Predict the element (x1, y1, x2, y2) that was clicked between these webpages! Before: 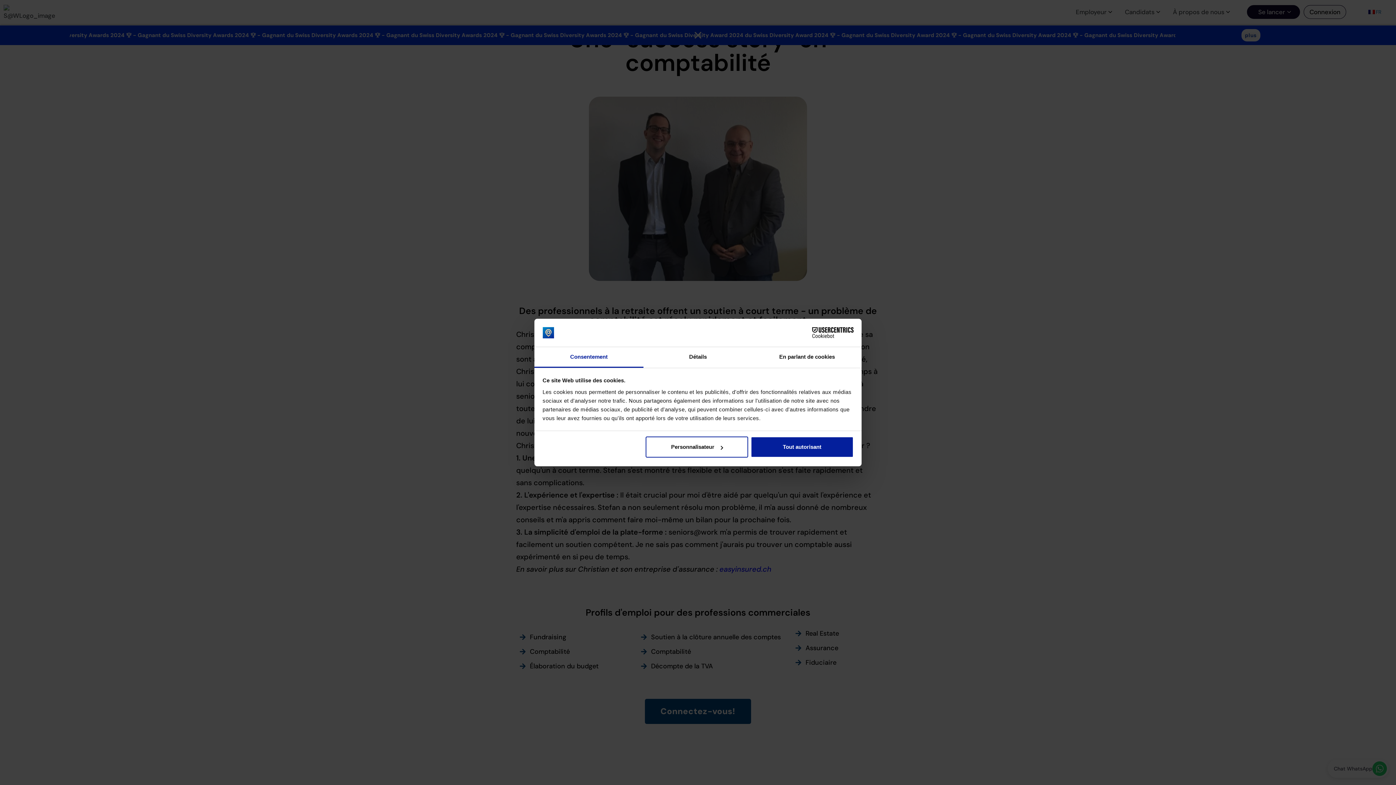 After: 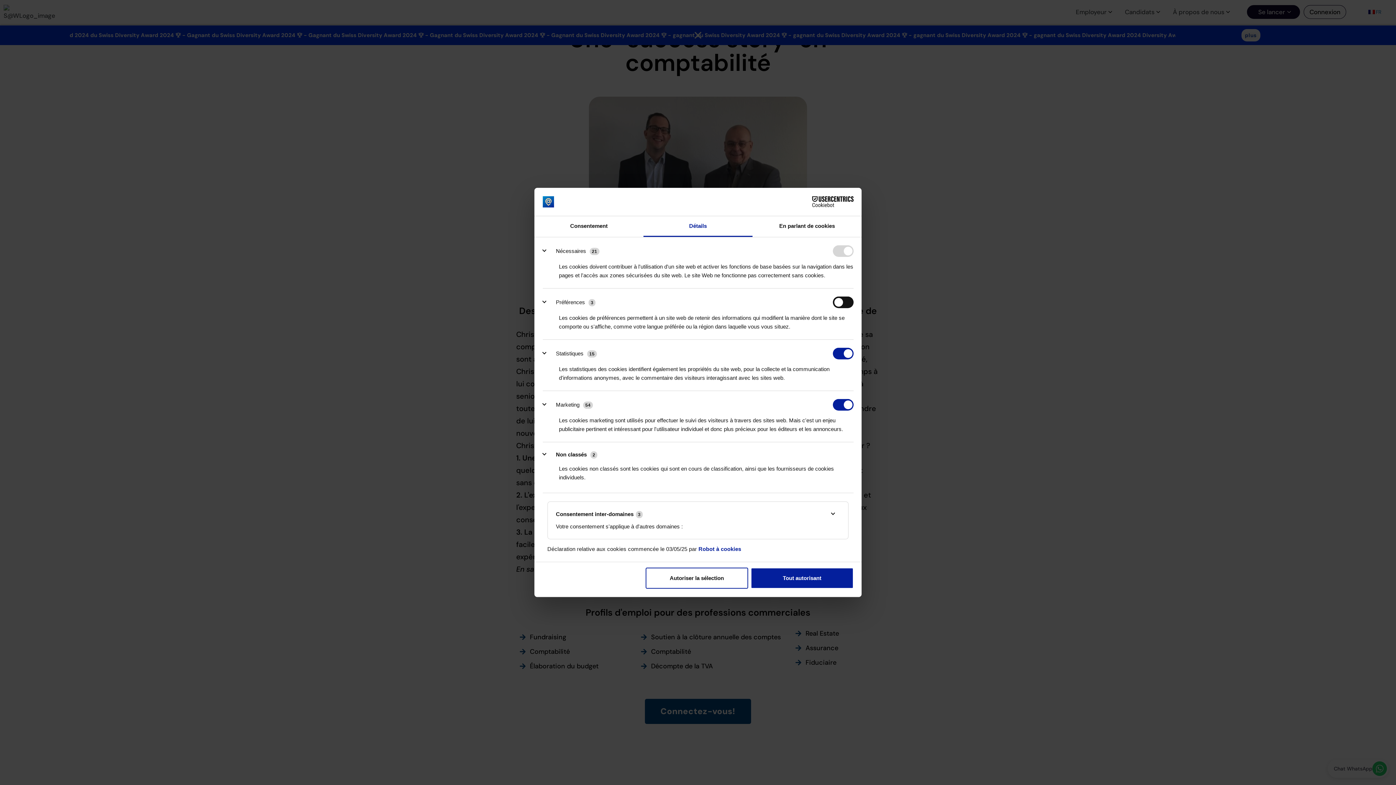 Action: label: Détails bbox: (643, 347, 752, 367)